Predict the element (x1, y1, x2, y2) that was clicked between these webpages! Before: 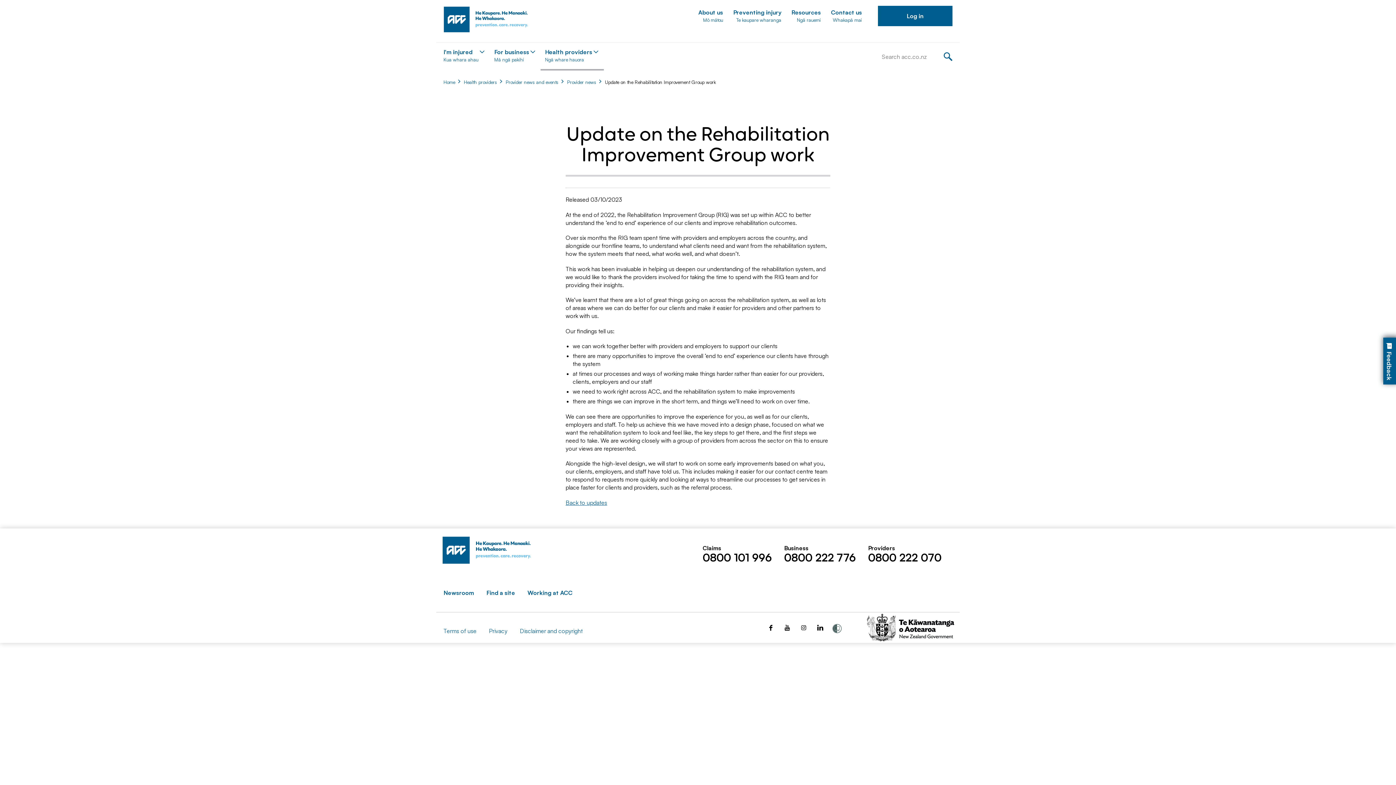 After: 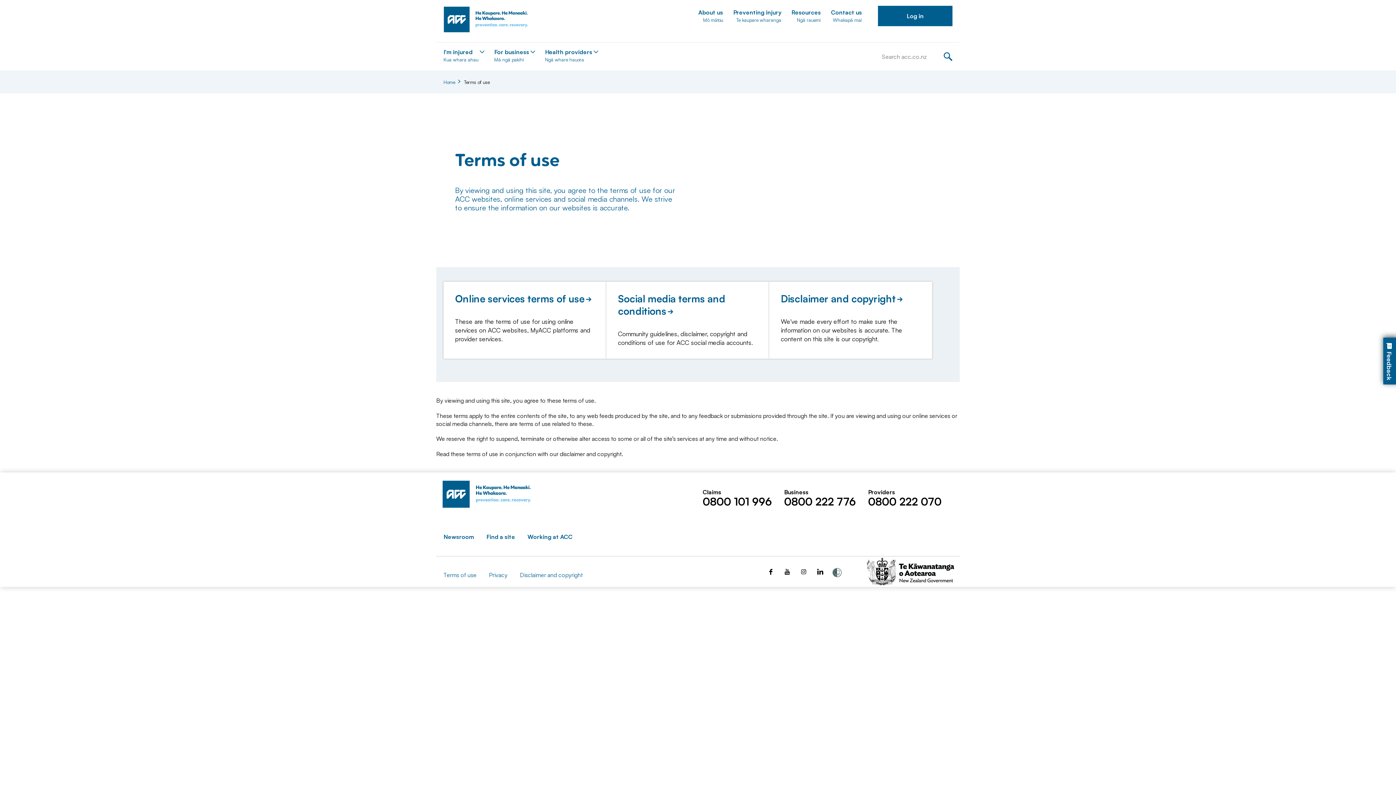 Action: bbox: (443, 627, 476, 634) label: Terms of use